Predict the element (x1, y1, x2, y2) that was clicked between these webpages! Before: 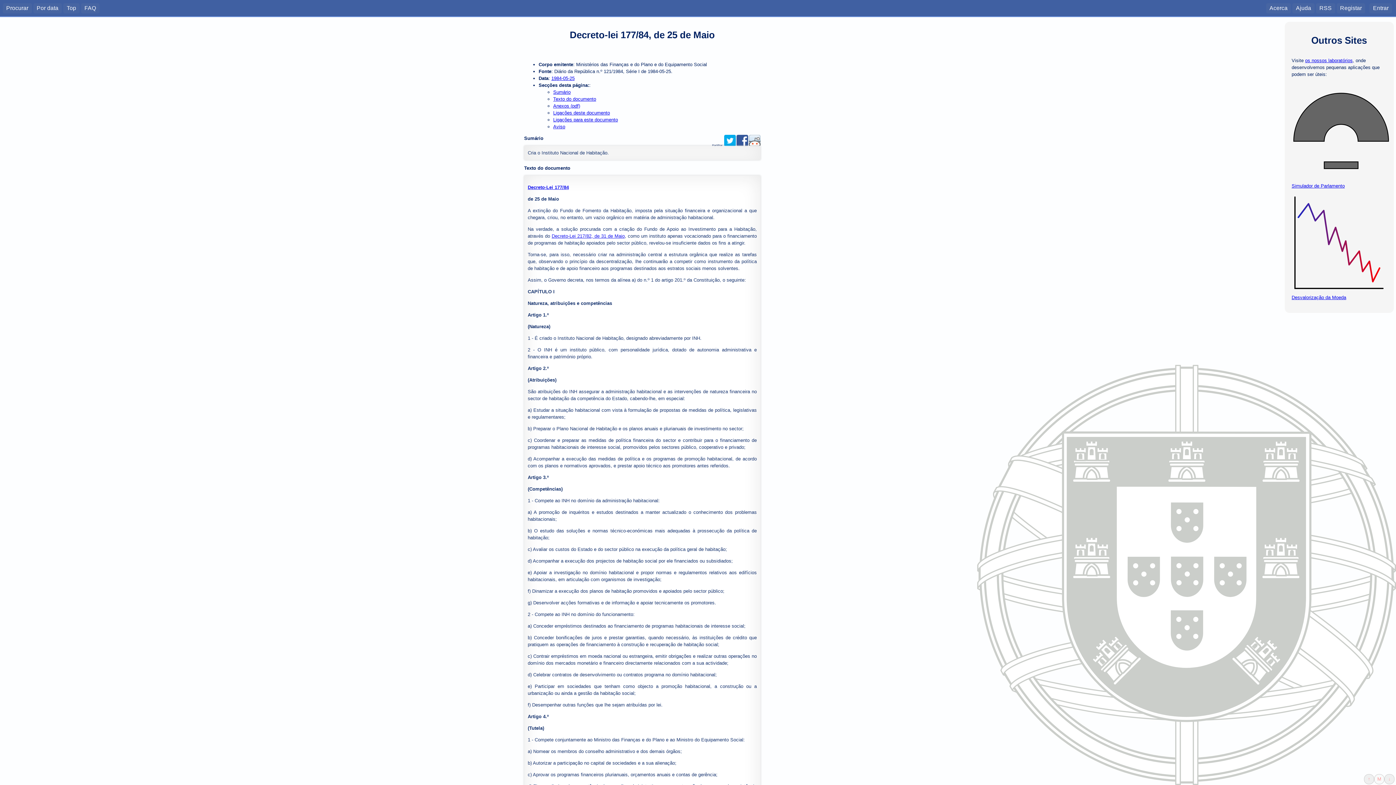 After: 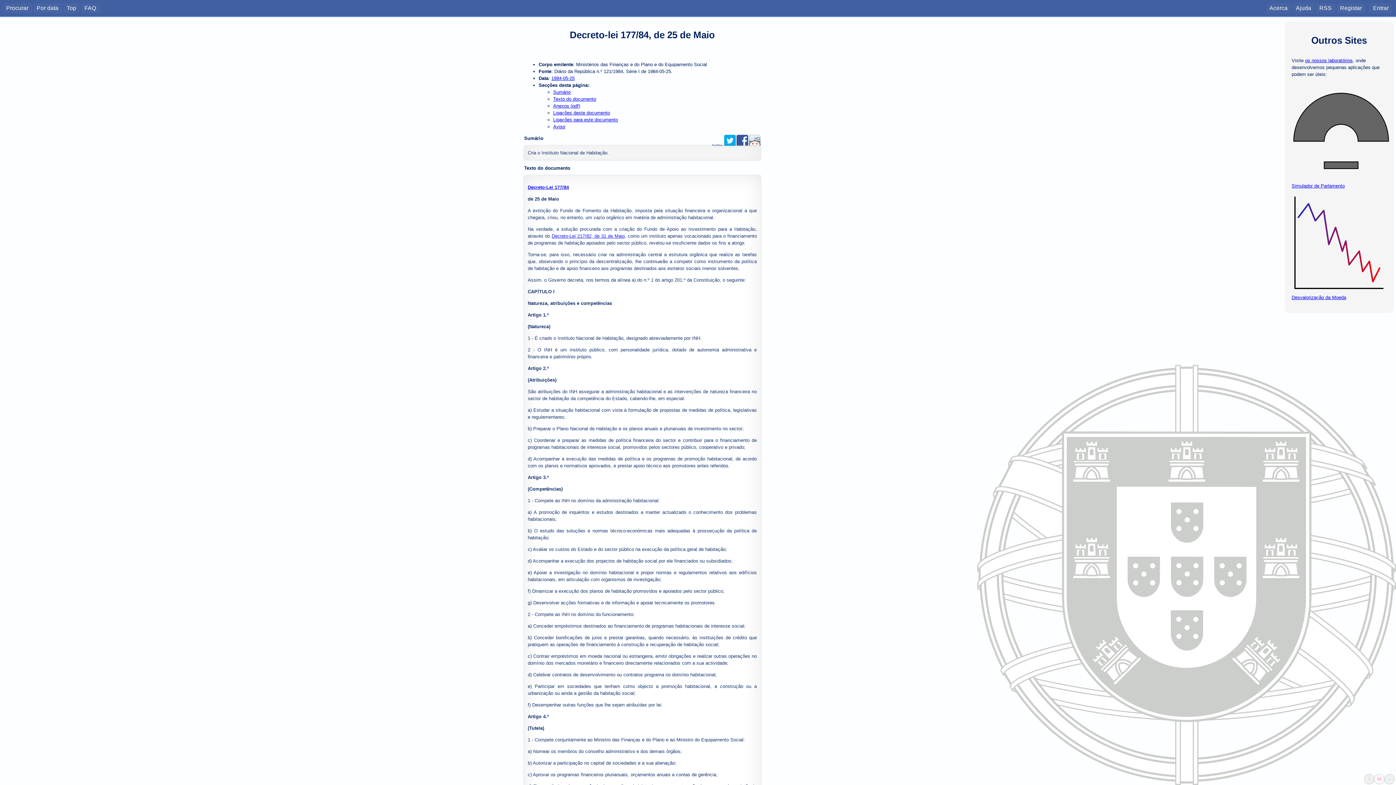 Action: label: os nossos laboratórios bbox: (1305, 57, 1353, 63)